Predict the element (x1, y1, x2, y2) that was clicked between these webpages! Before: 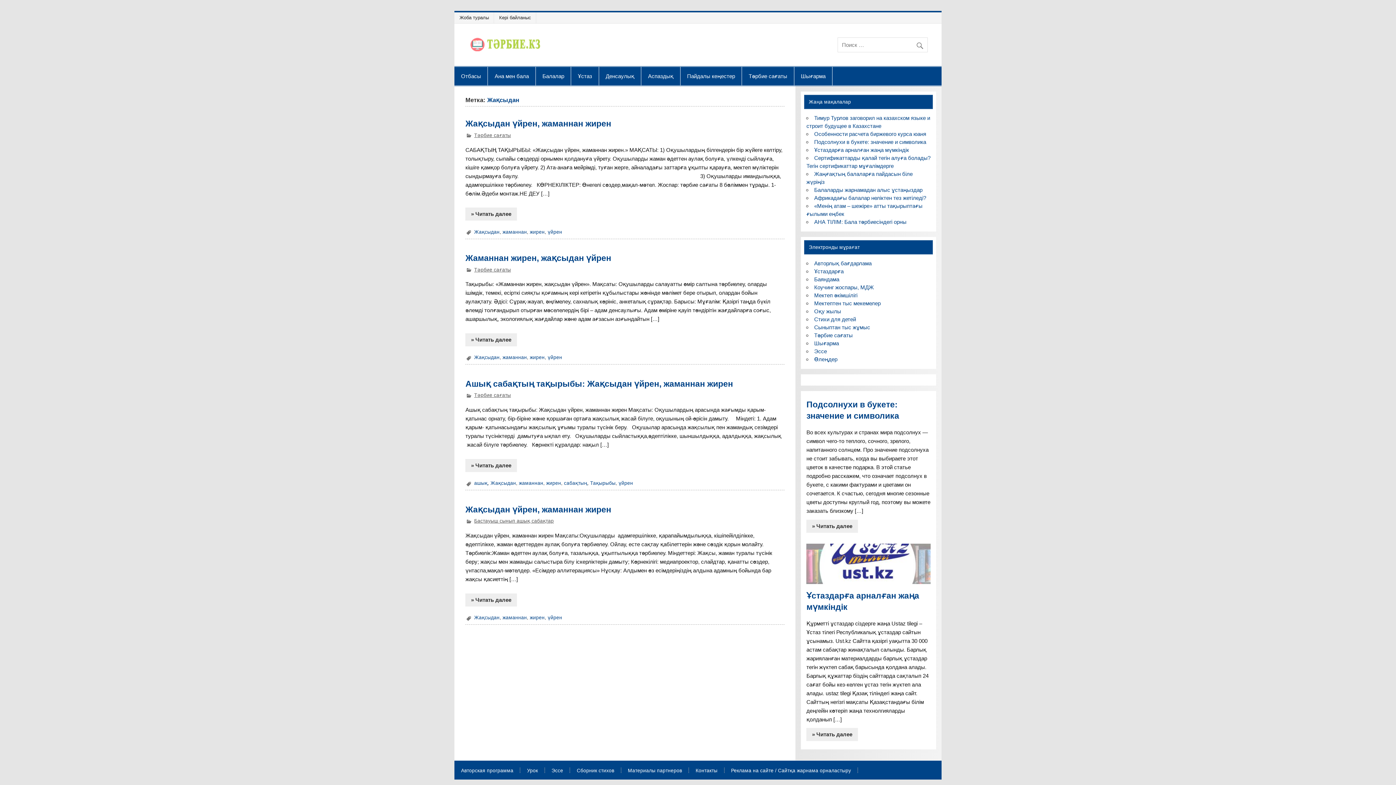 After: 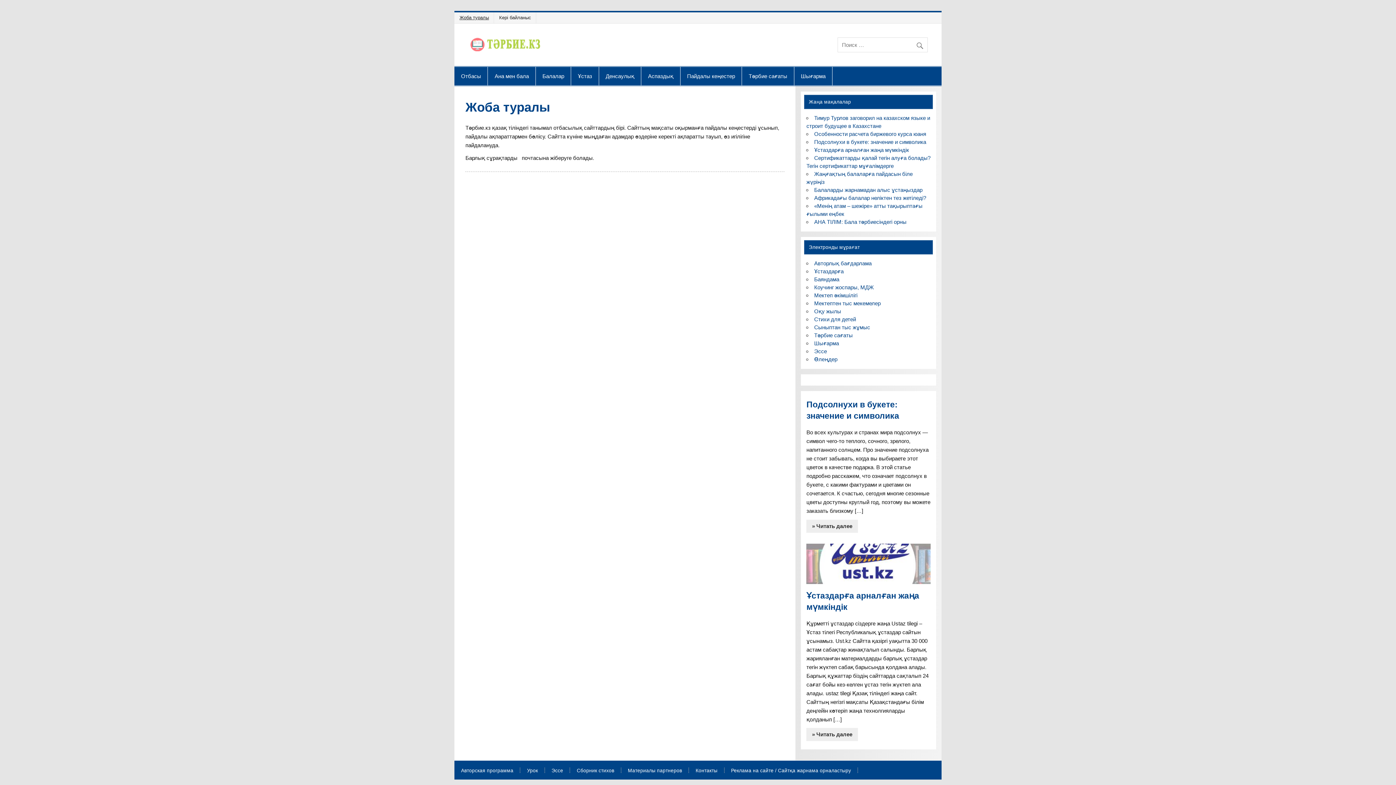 Action: label: Жоба туралы bbox: (457, 12, 493, 23)